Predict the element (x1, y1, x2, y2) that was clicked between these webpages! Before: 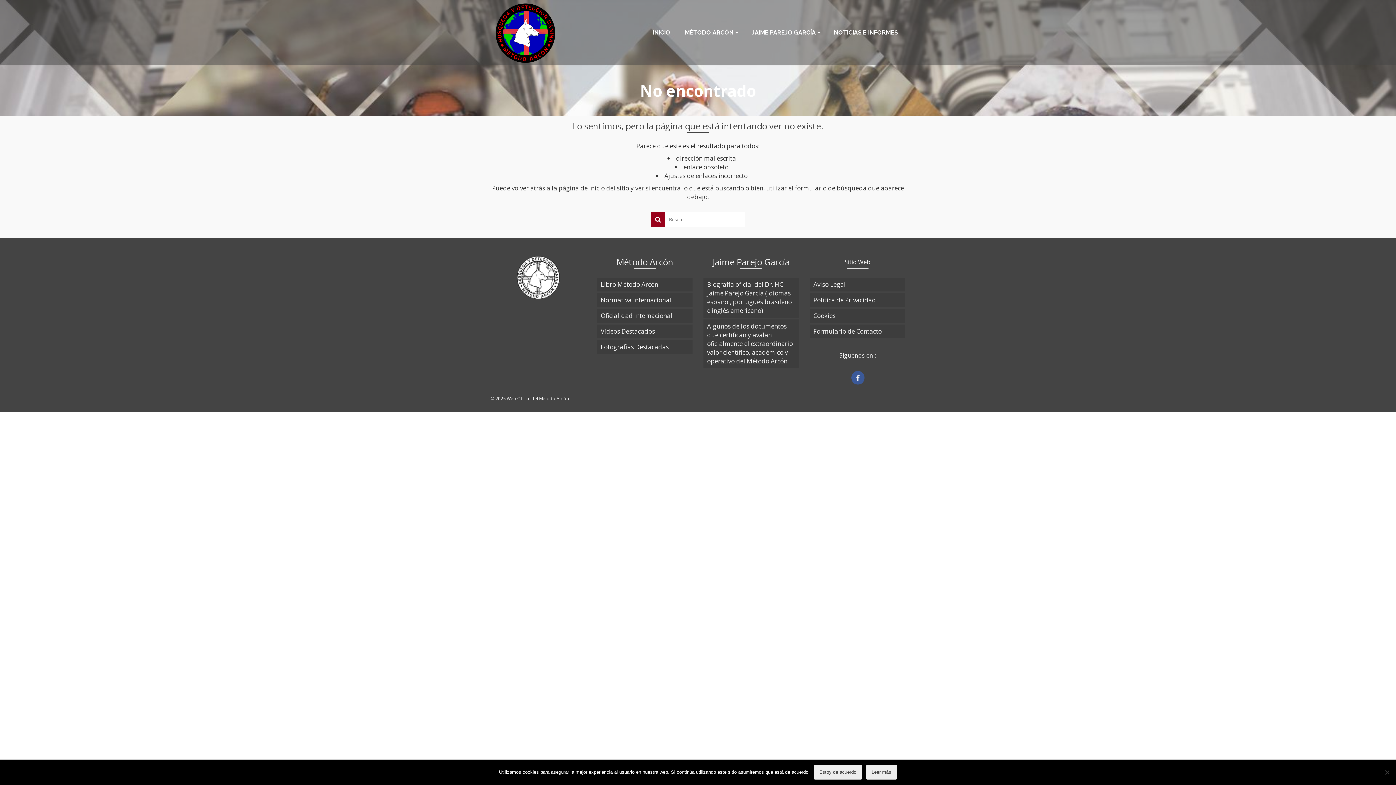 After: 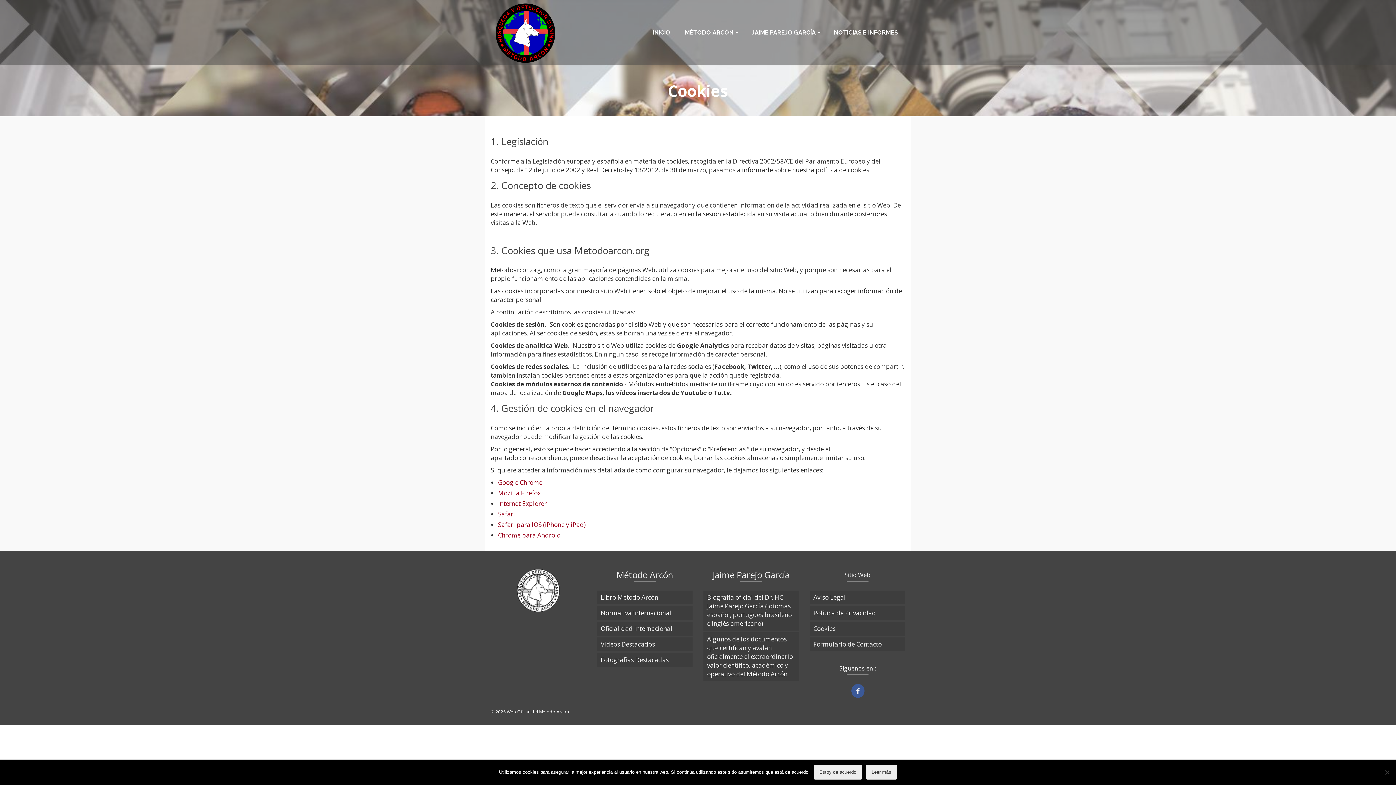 Action: bbox: (810, 309, 905, 322) label: Cookies